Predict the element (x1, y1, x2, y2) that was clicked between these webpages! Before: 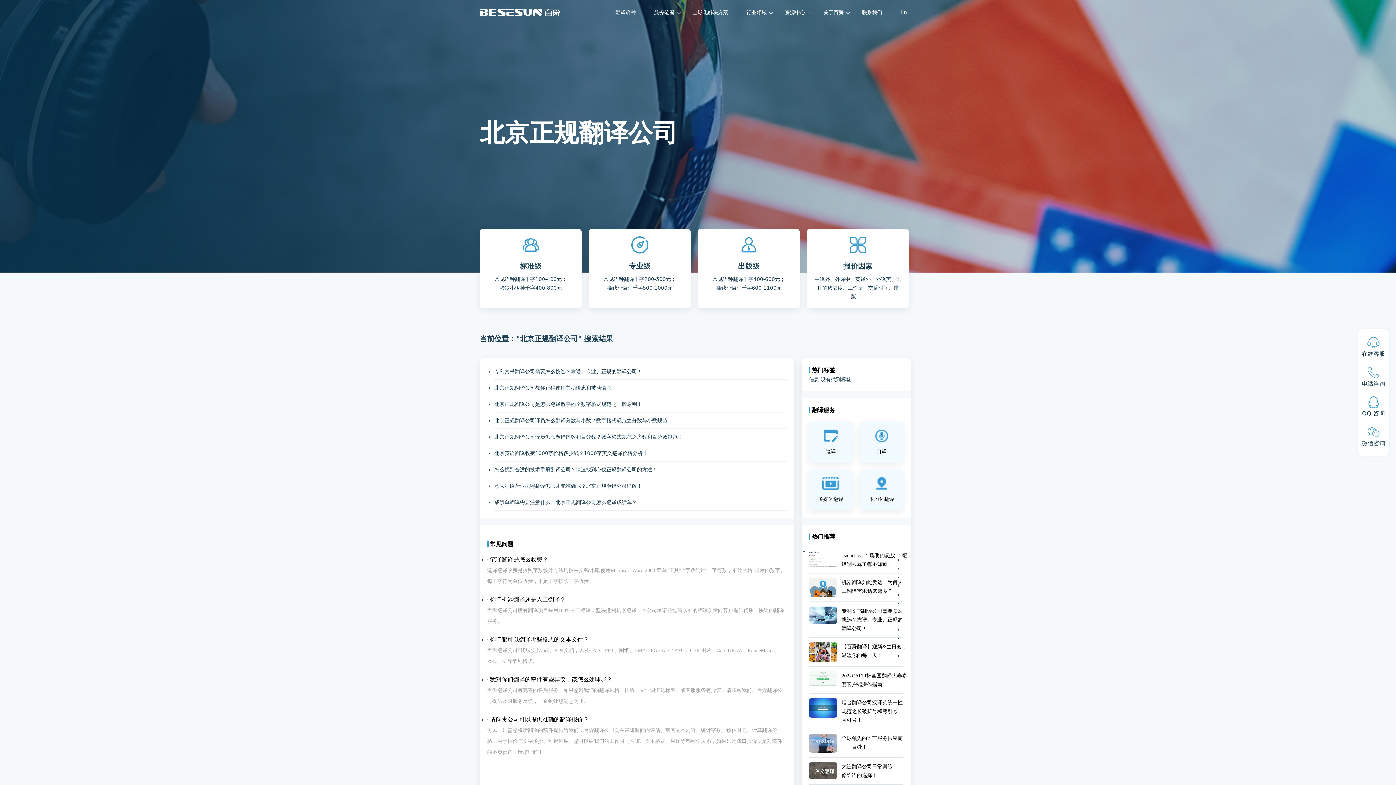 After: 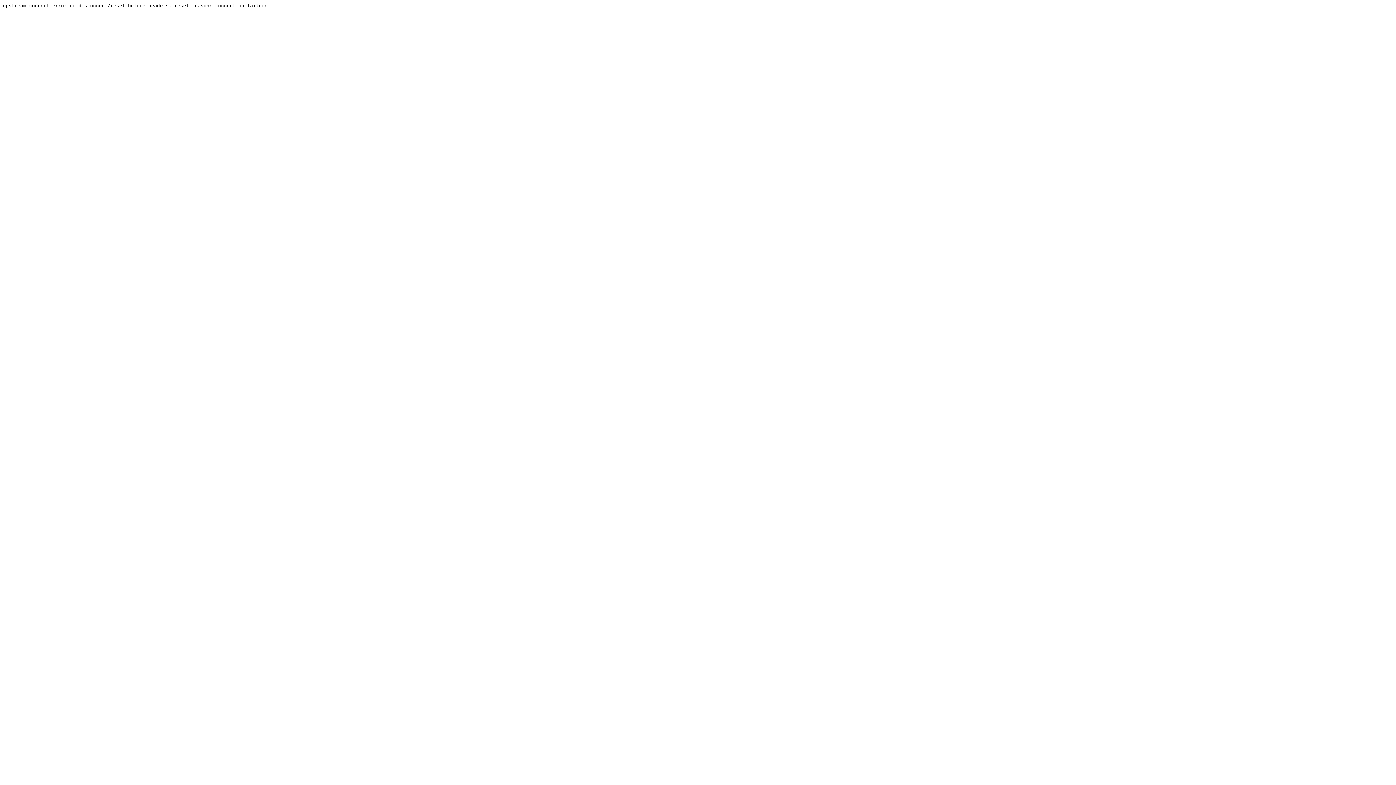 Action: label: · 请问贵公司可以提供准确的翻译报价？ bbox: (487, 716, 589, 722)